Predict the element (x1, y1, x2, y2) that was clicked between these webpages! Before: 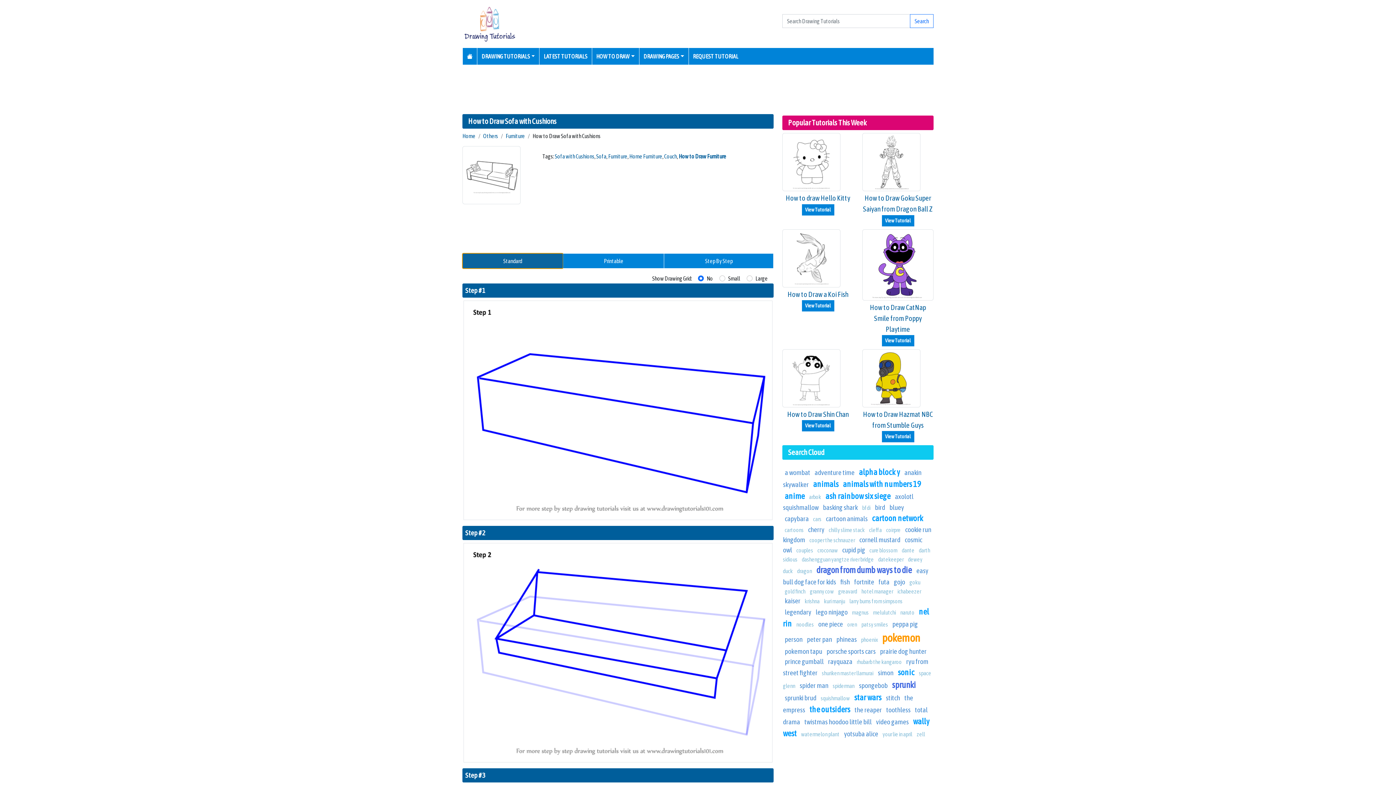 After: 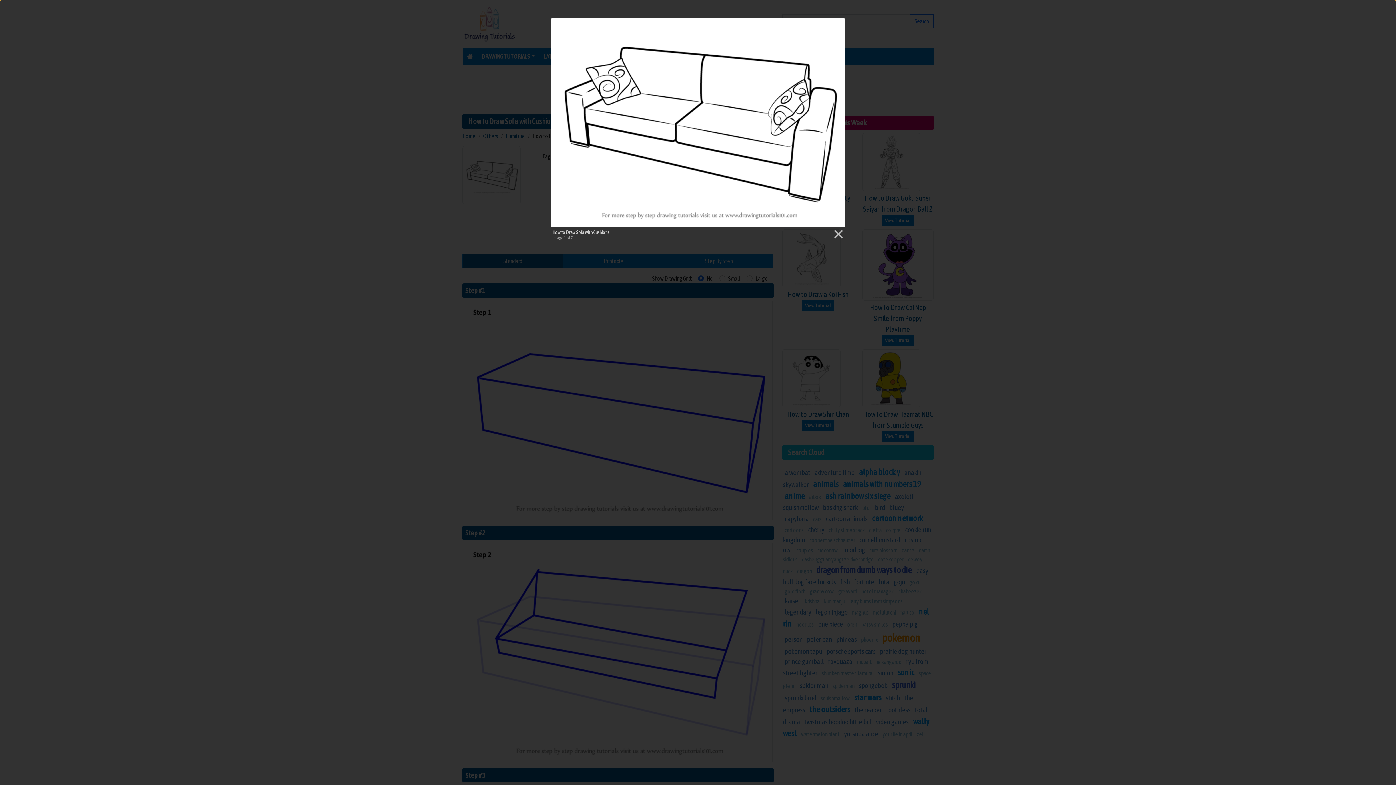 Action: bbox: (462, 171, 520, 178)